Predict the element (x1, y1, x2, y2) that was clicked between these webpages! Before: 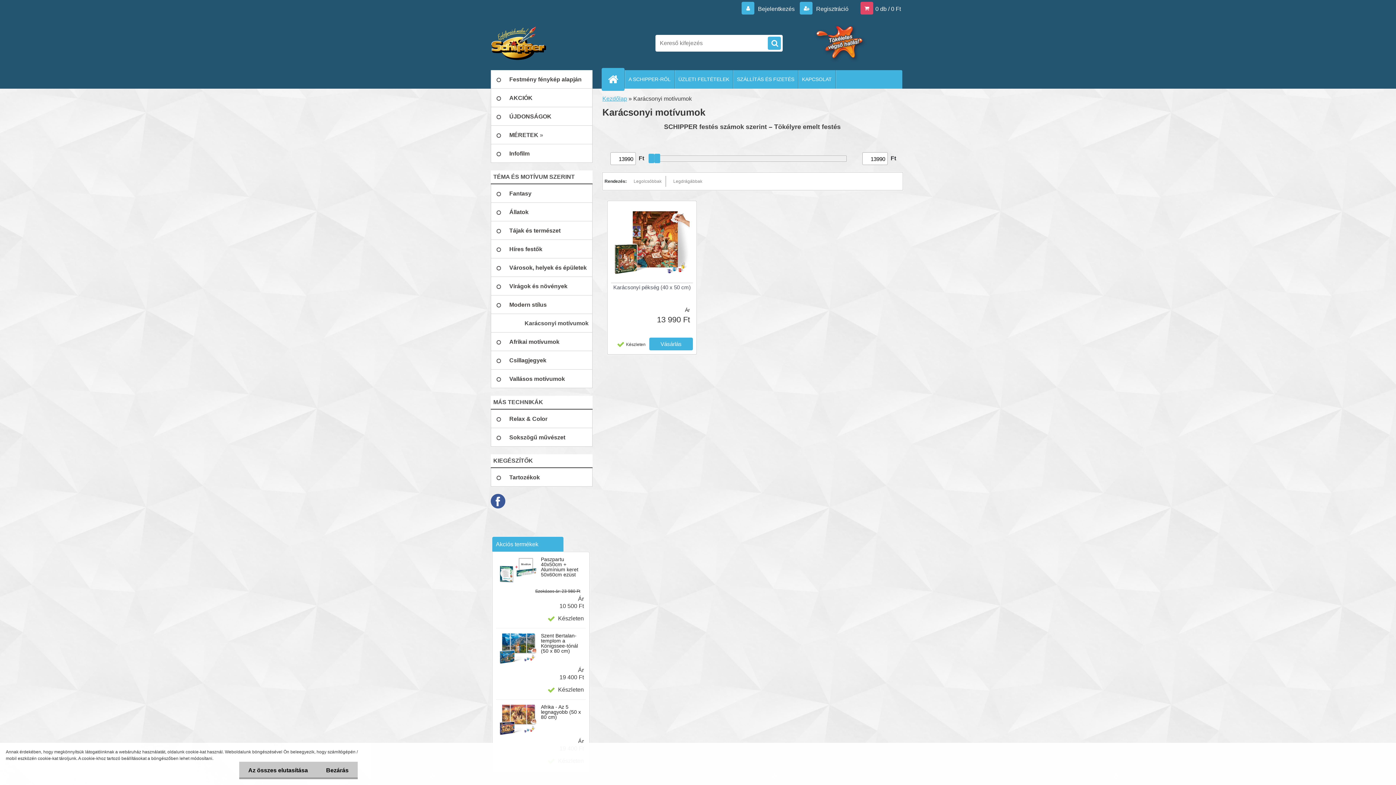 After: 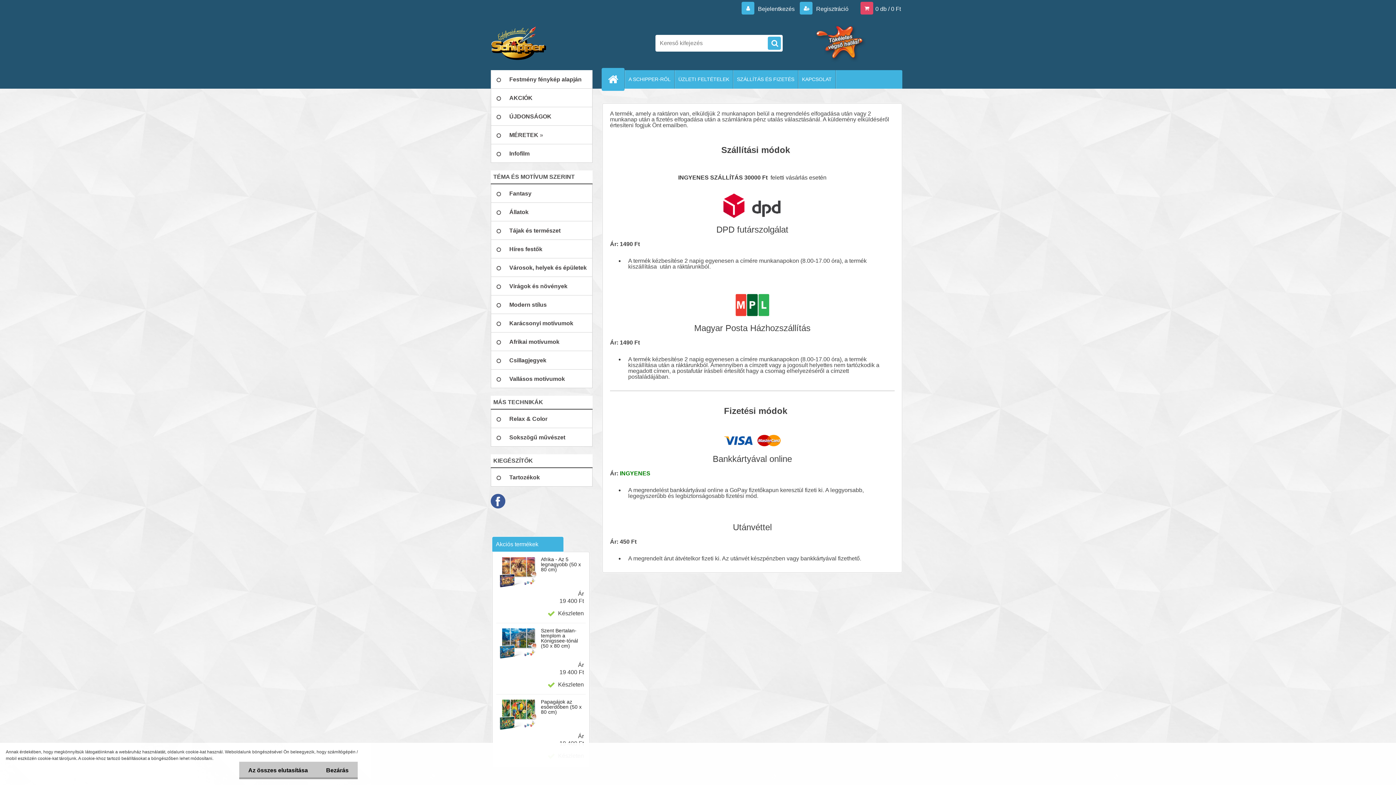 Action: bbox: (733, 70, 798, 88) label: SZÁLLÍTÁS ÉS FIZETÉS